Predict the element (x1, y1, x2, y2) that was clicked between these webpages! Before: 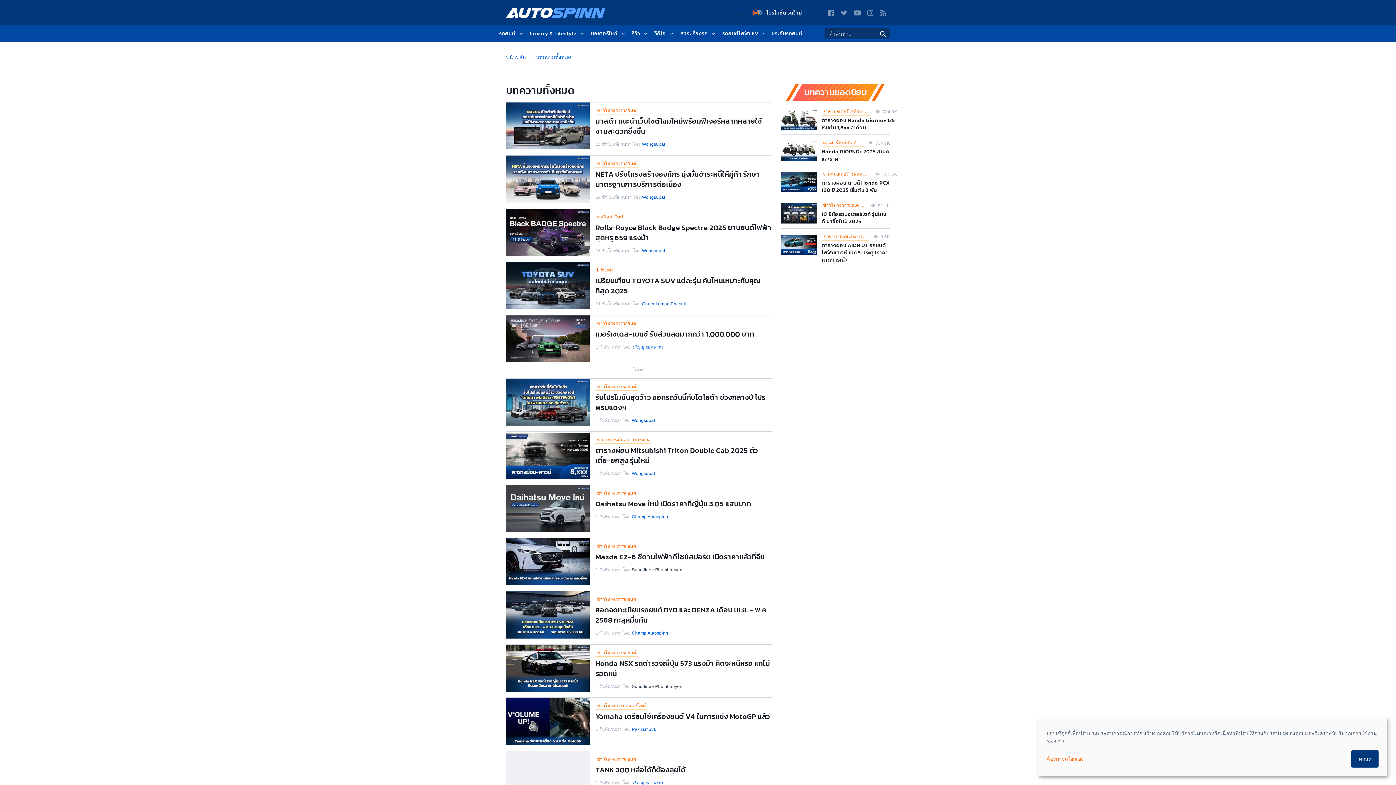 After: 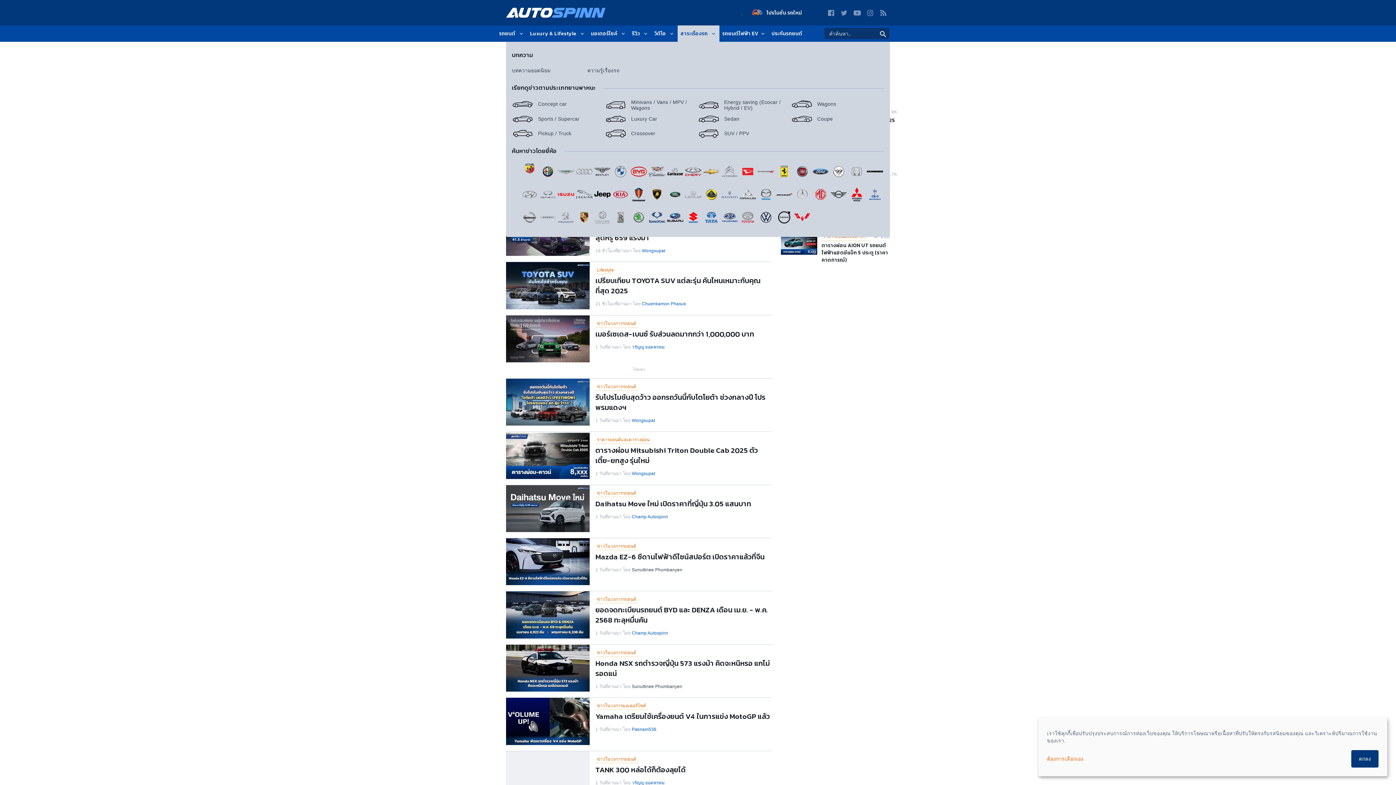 Action: bbox: (677, 25, 719, 41) label: สาระเรื่องรถ